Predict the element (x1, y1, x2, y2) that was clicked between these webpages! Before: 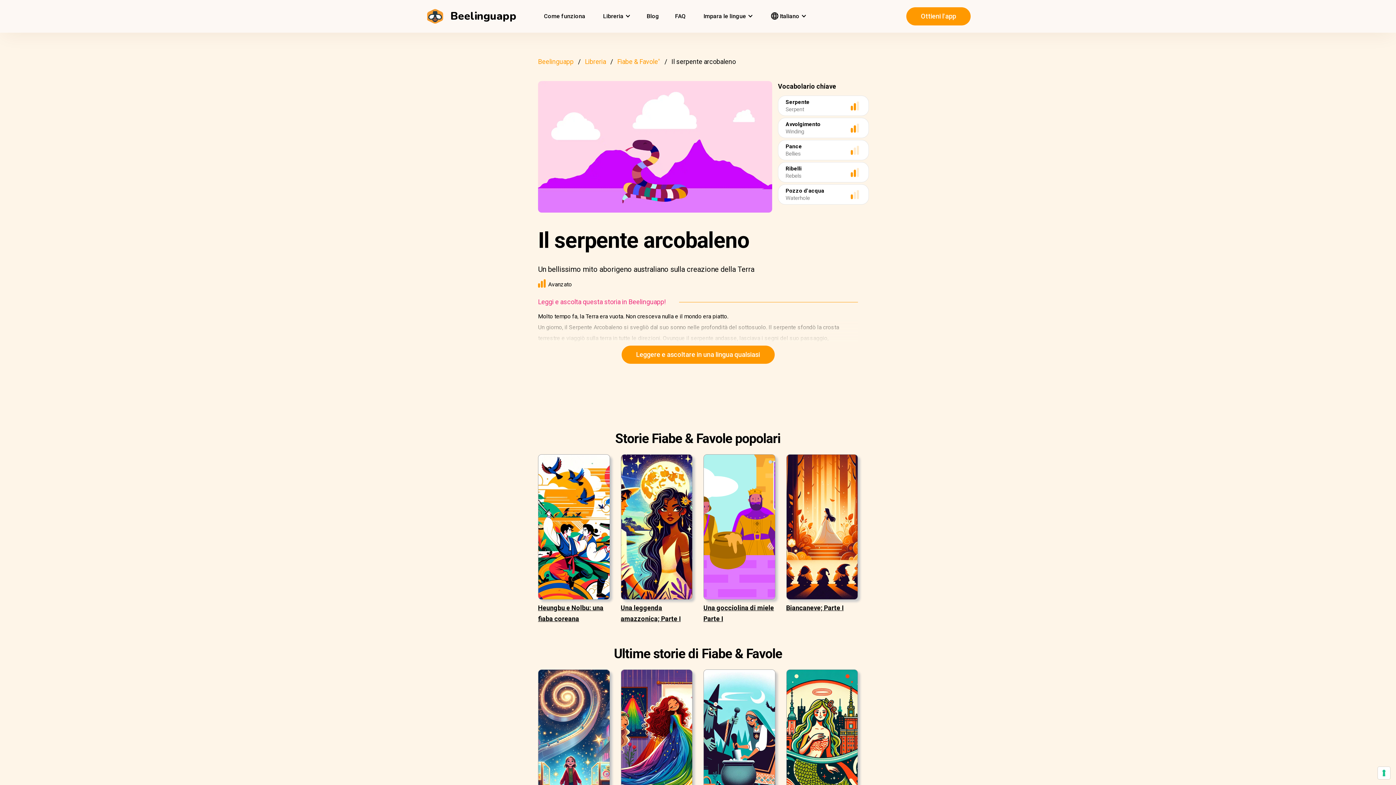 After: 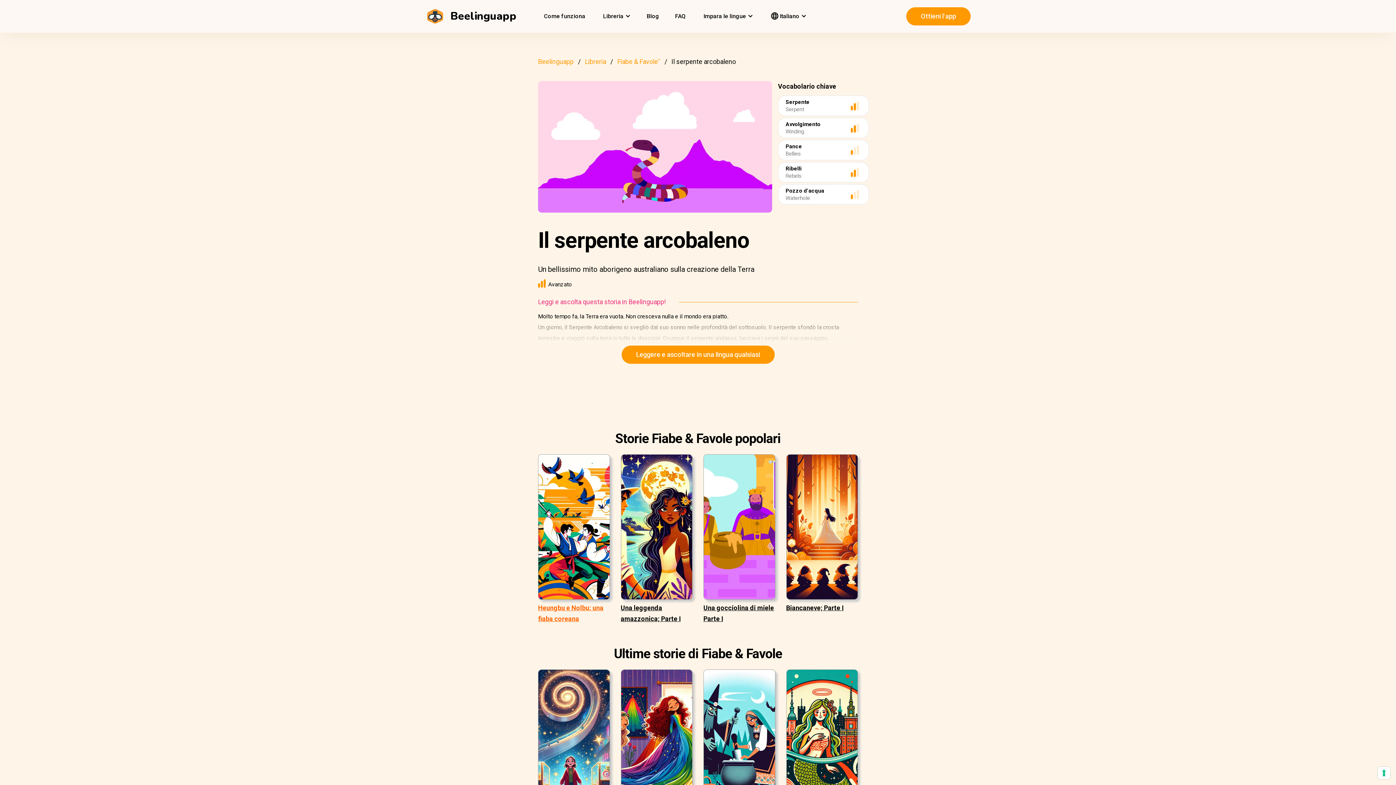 Action: label: Heungbu e Nolbu: una fiaba coreana bbox: (538, 522, 610, 635)